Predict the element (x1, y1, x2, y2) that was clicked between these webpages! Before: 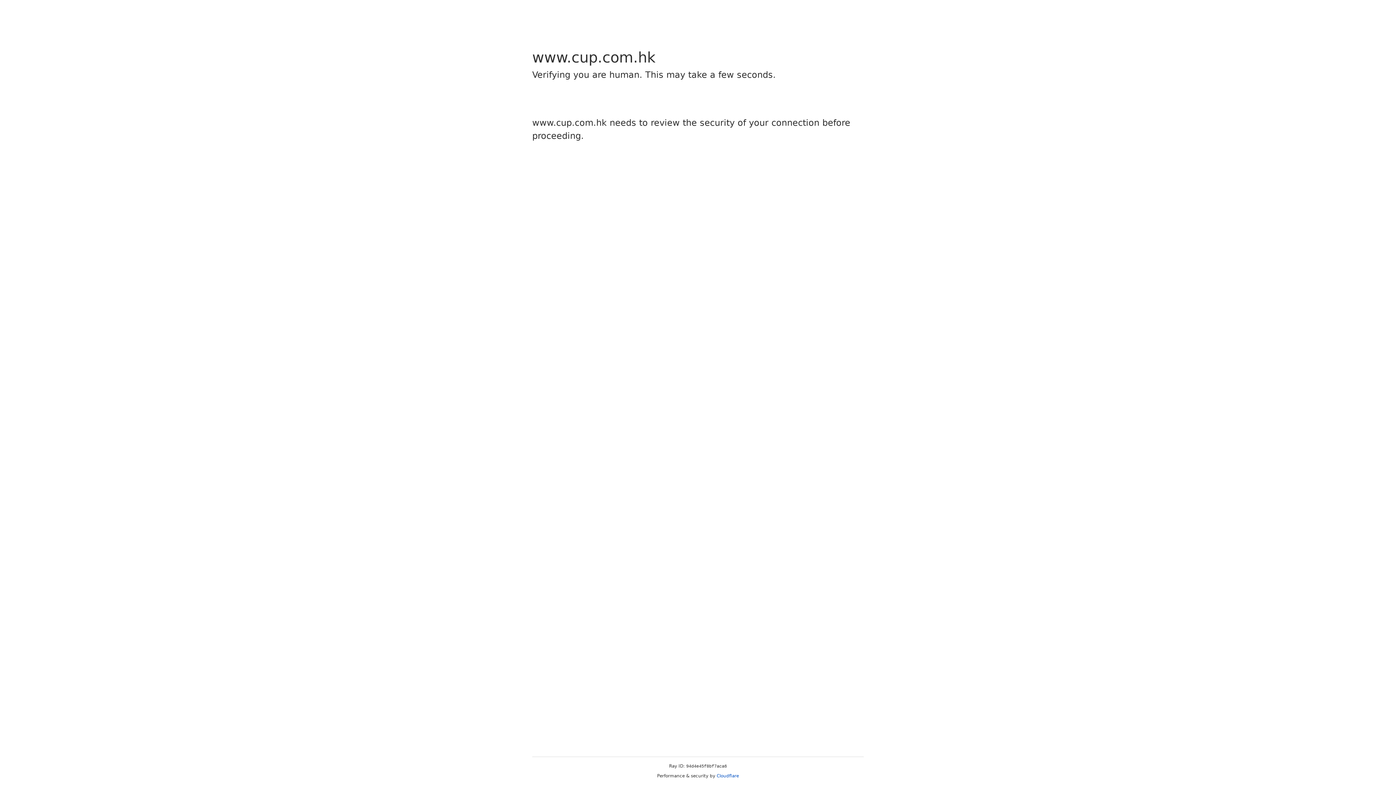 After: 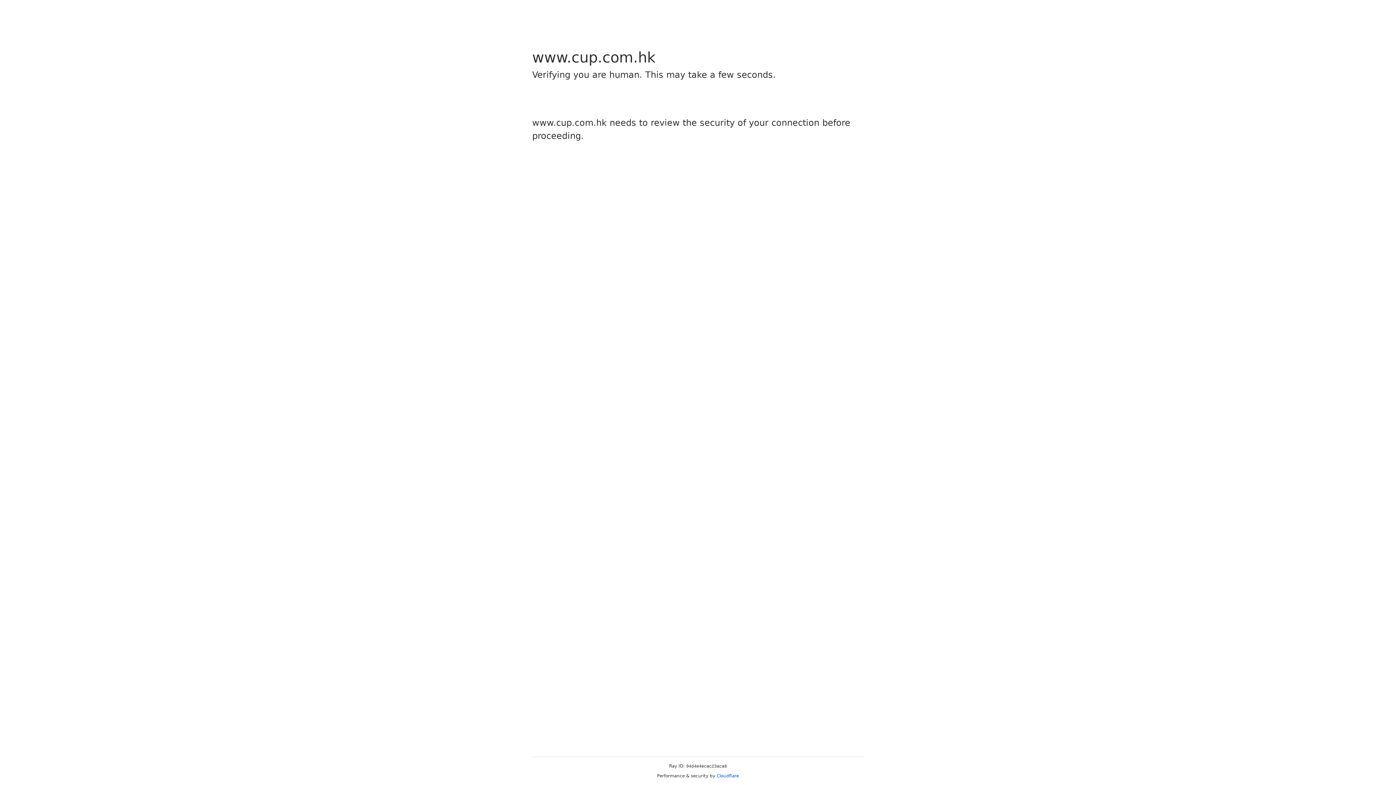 Action: label: Cloudflare bbox: (716, 773, 739, 778)